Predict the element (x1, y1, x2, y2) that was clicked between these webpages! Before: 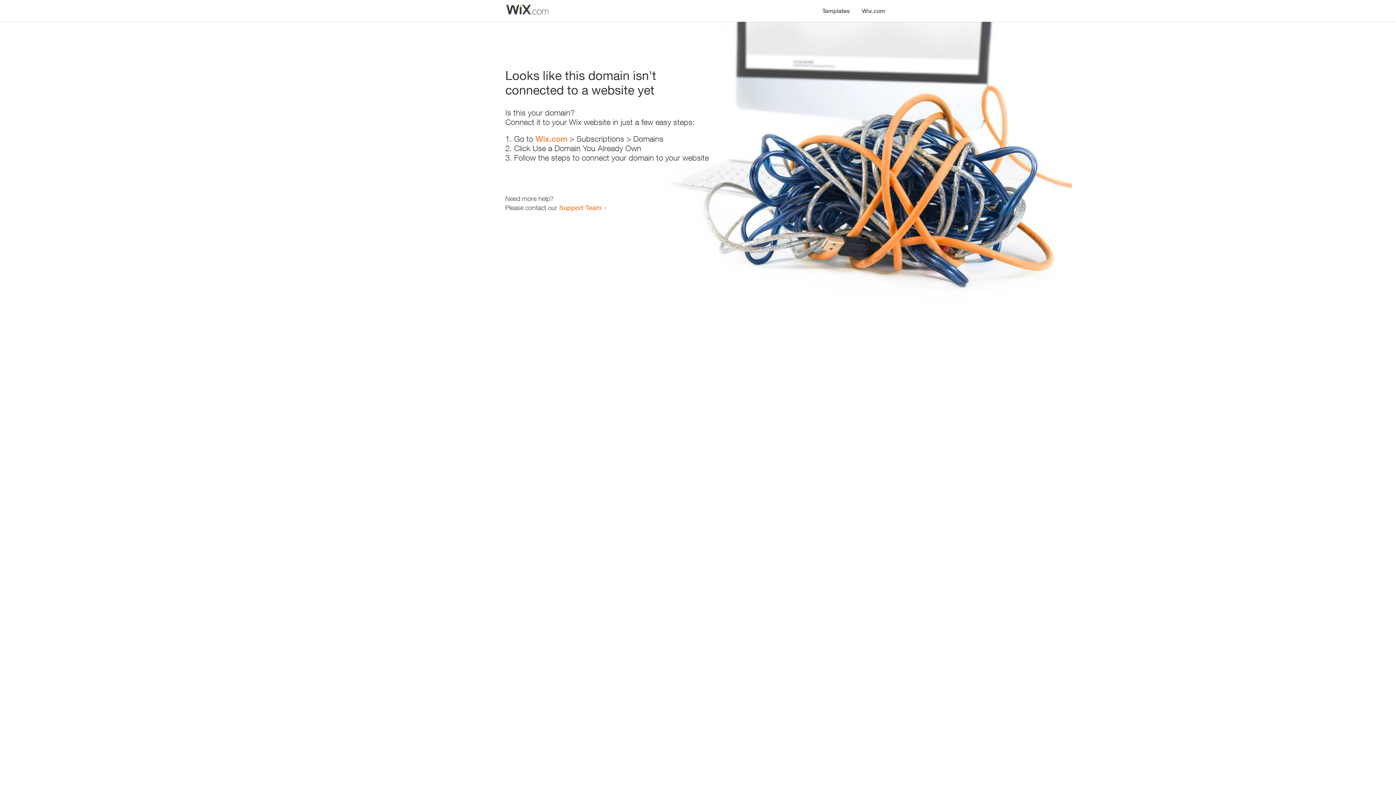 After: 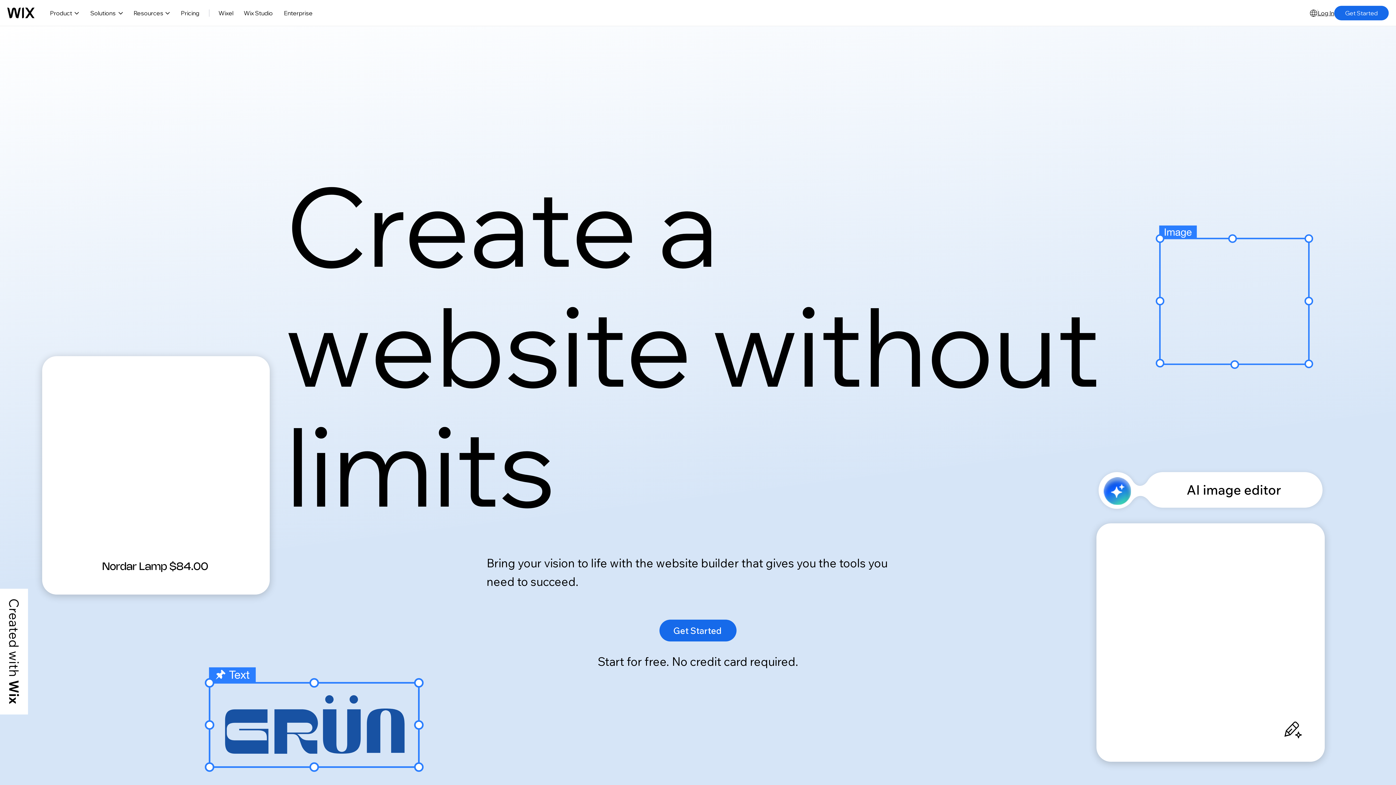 Action: label: Wix.com bbox: (535, 134, 567, 143)